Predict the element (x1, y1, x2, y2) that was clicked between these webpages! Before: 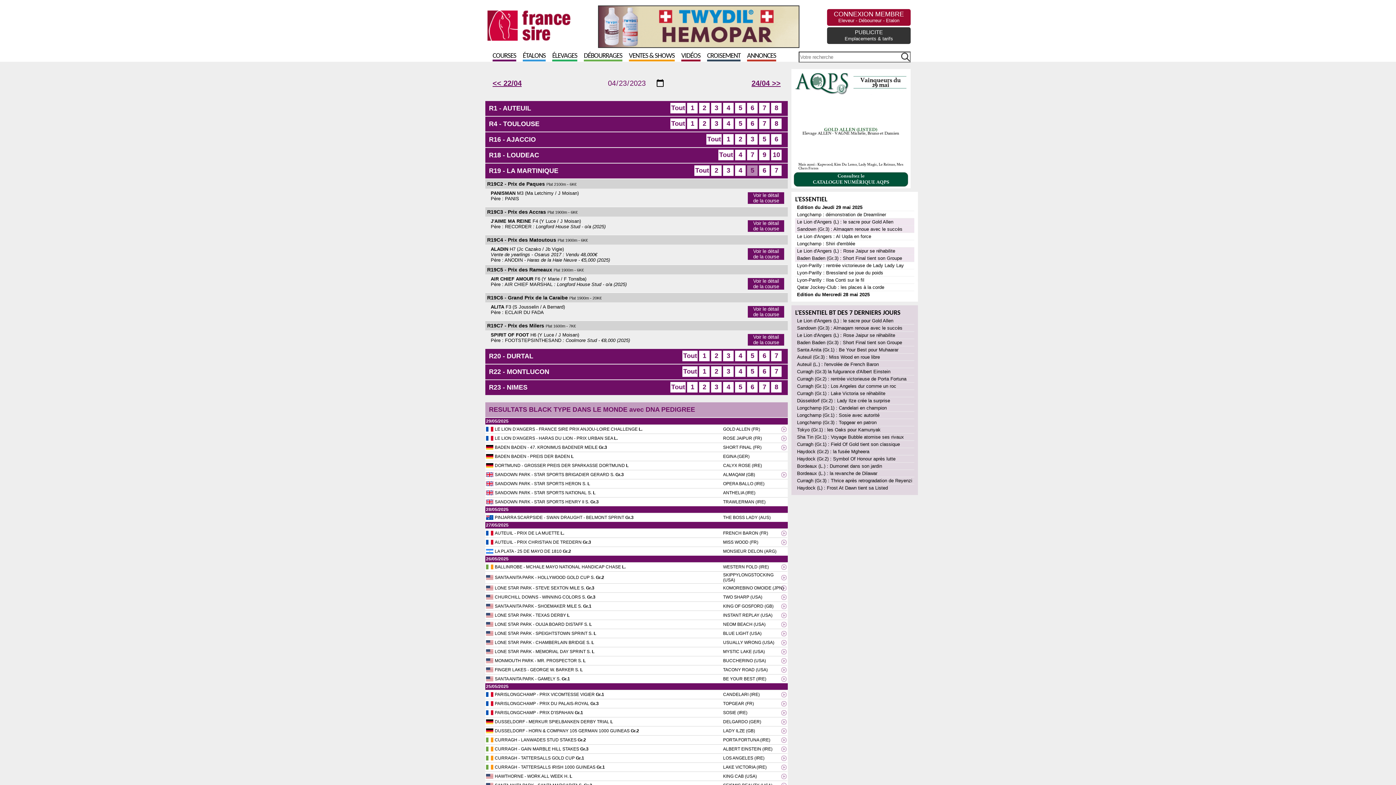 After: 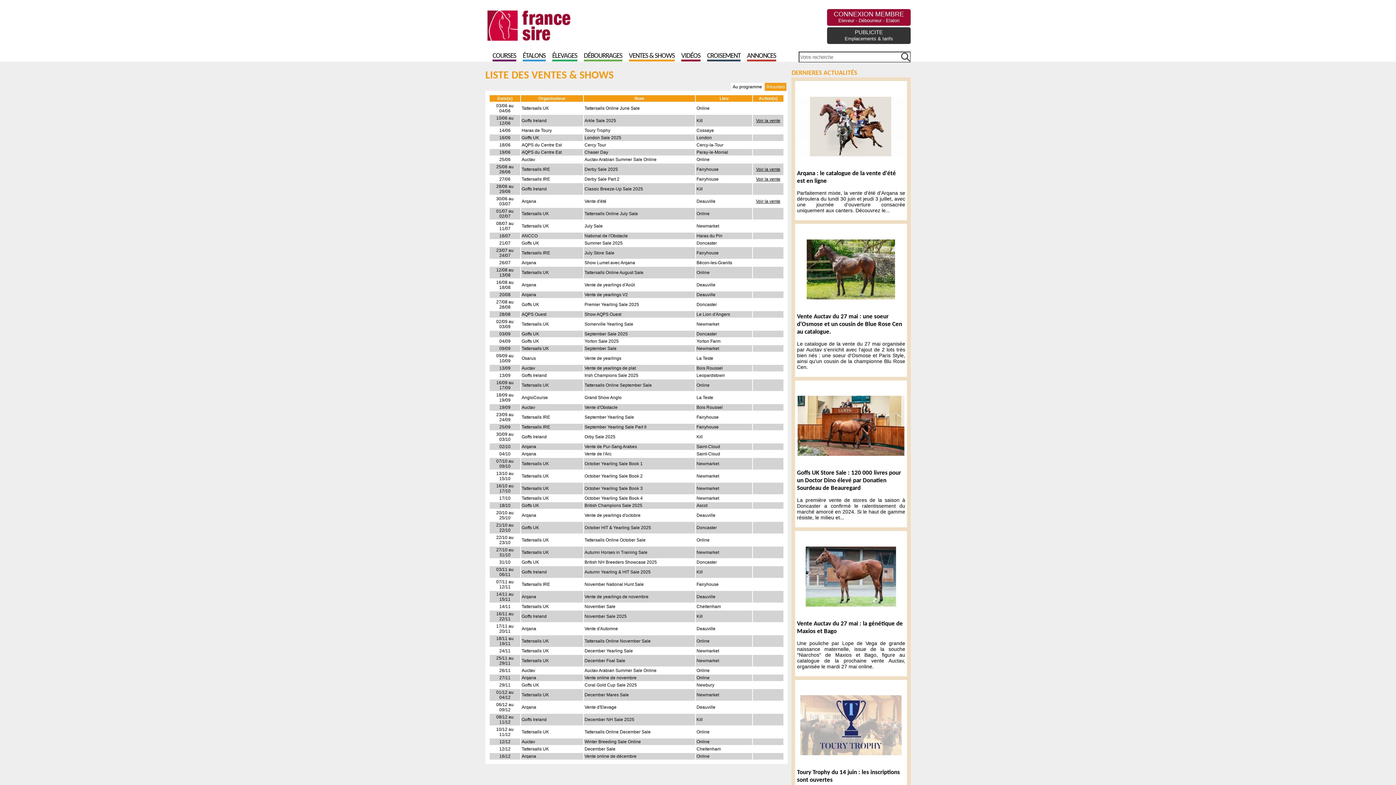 Action: bbox: (629, 52, 674, 61) label: VENTES & SHOWS